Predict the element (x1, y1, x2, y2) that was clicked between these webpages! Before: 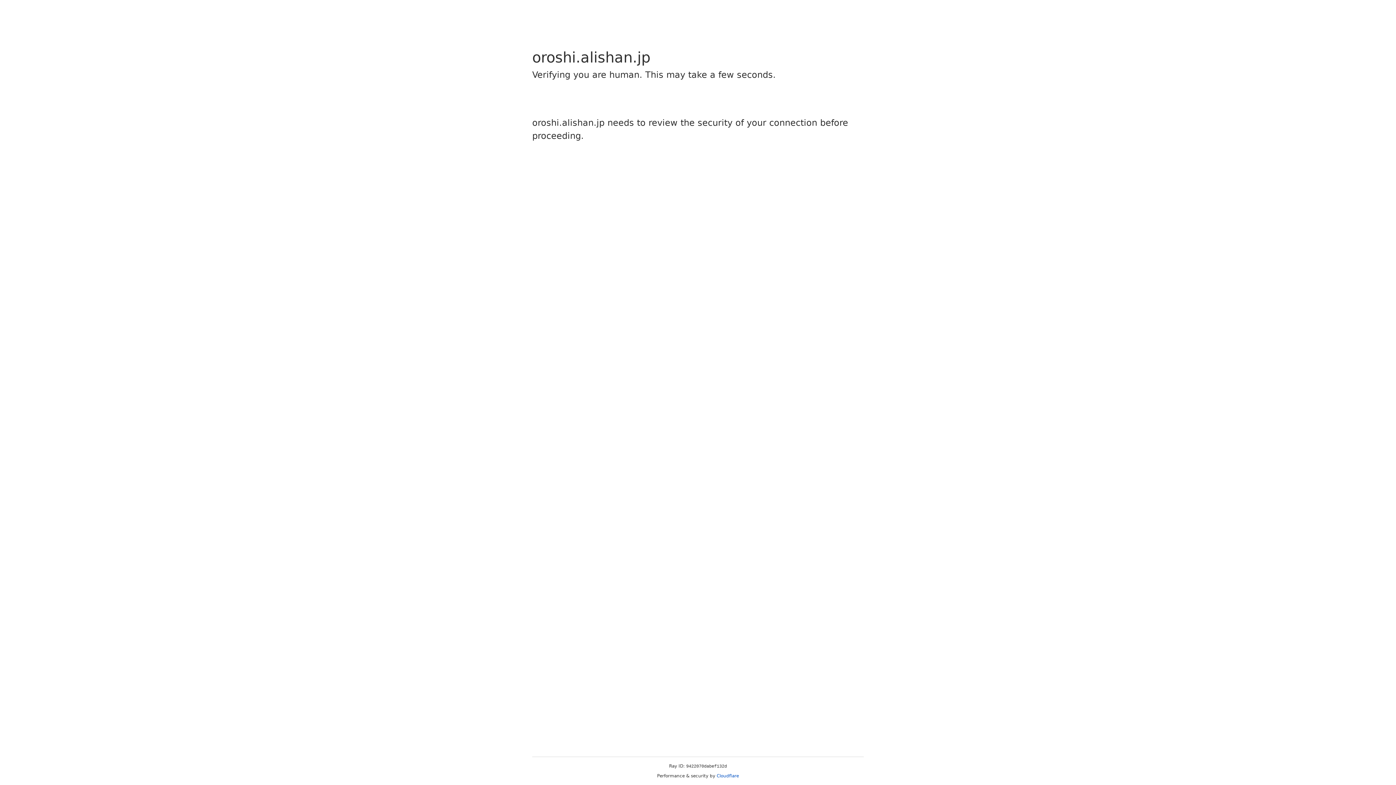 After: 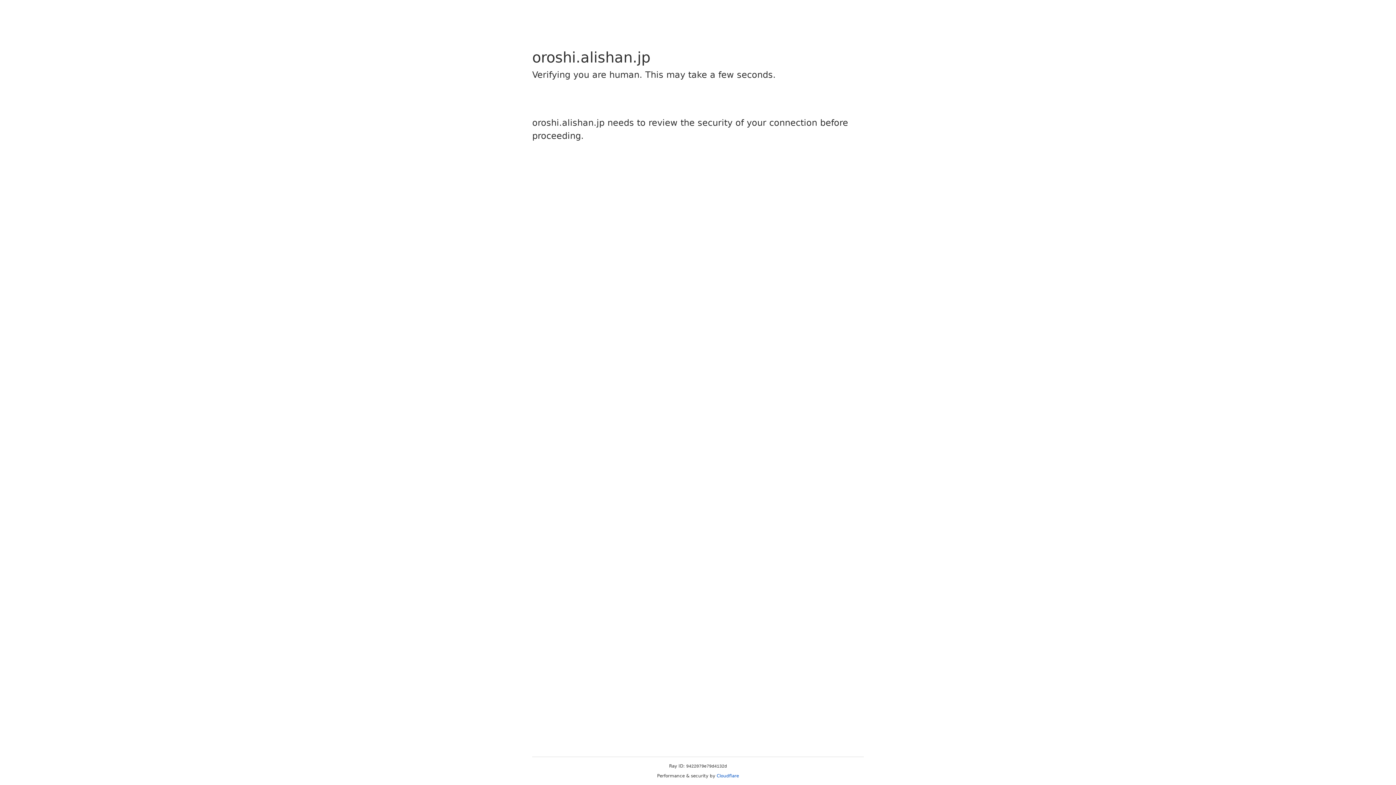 Action: bbox: (716, 773, 739, 778) label: Cloudflare